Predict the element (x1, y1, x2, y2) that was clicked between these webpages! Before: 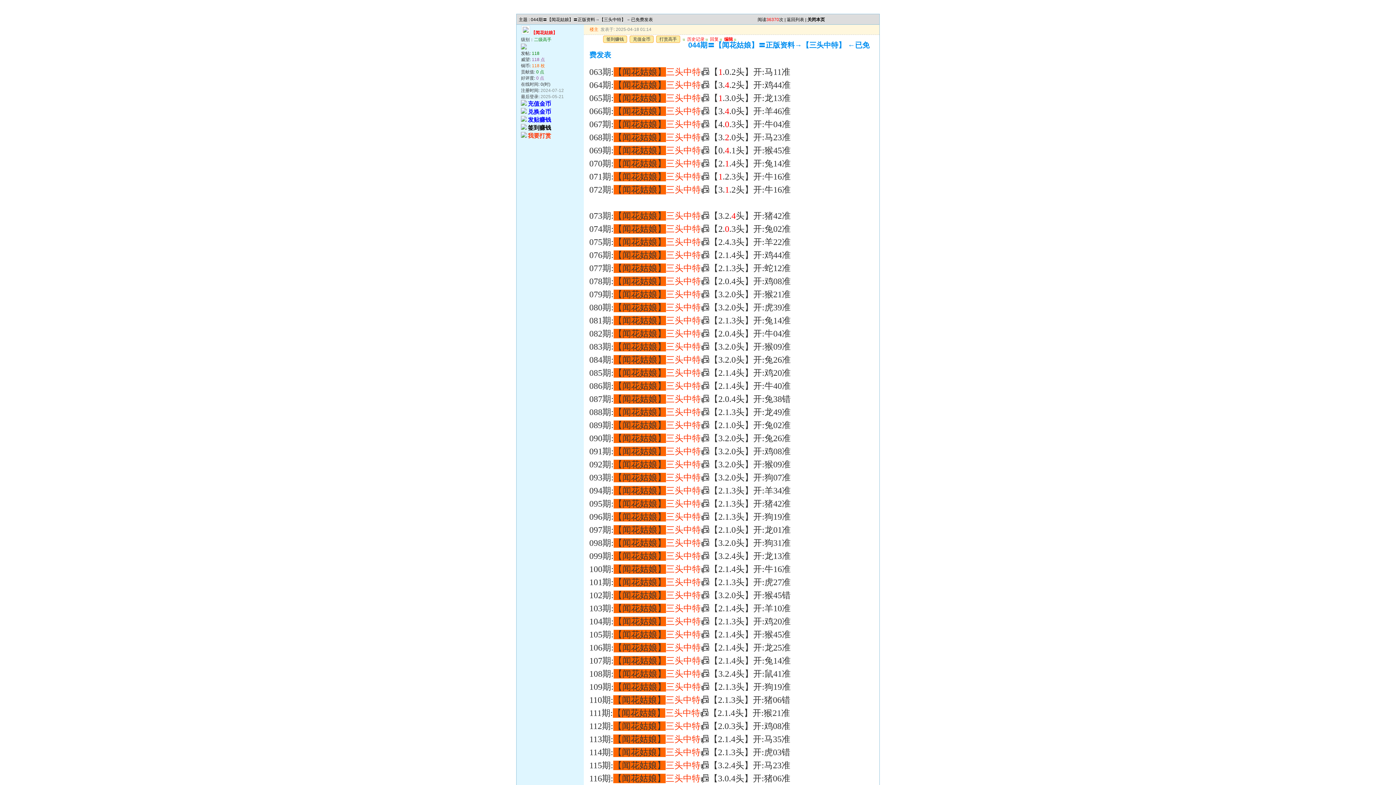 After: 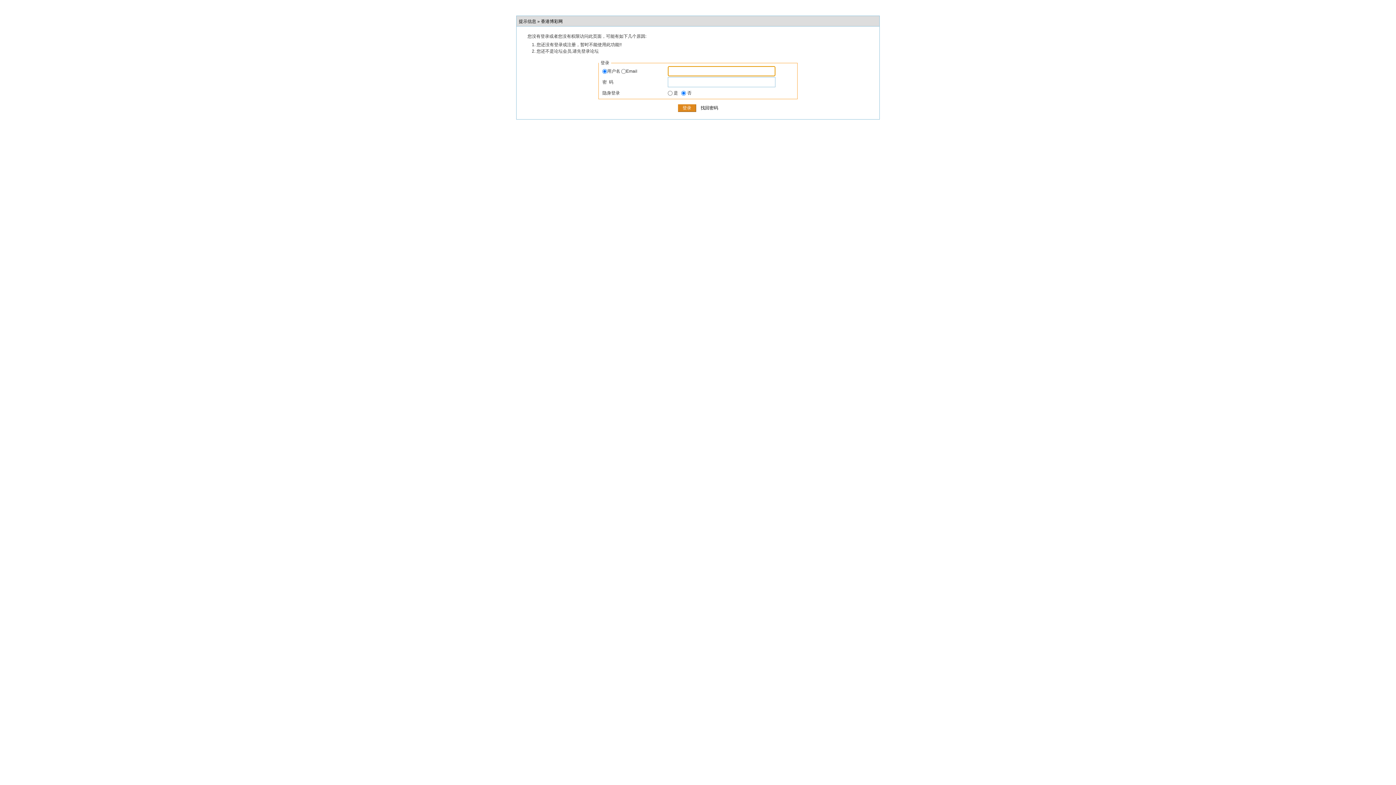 Action: bbox: (528, 133, 551, 138) label: 我要打赏